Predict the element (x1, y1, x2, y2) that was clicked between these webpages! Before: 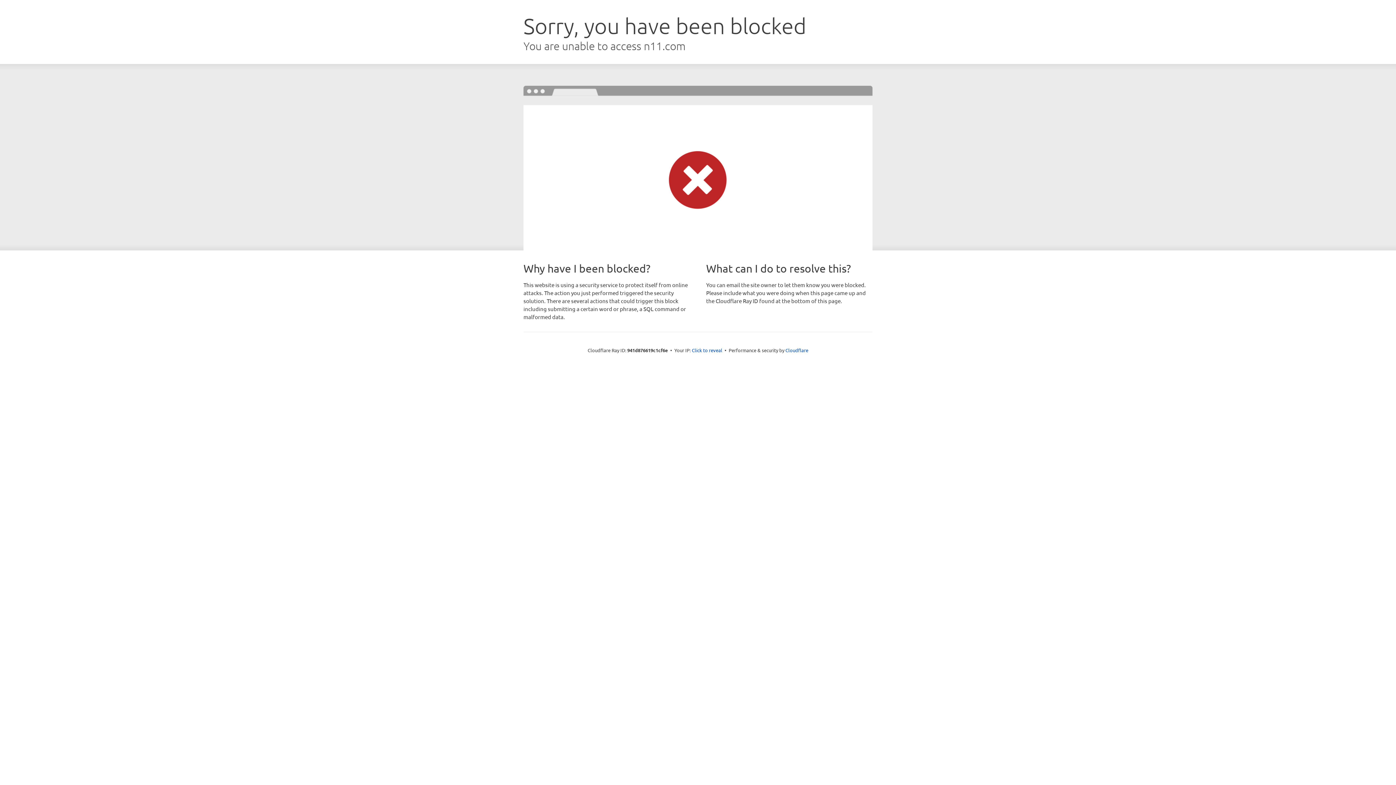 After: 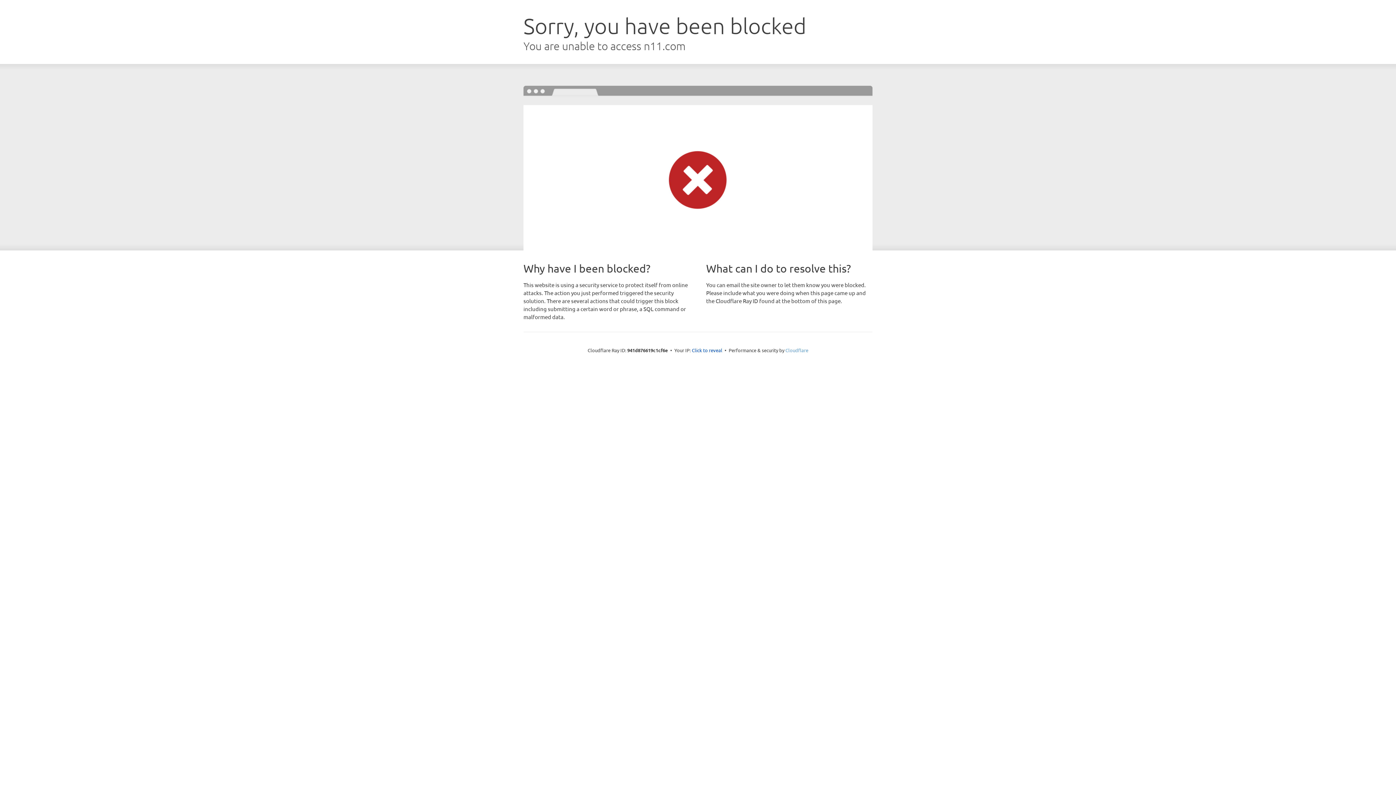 Action: label: Cloudflare bbox: (785, 347, 808, 353)